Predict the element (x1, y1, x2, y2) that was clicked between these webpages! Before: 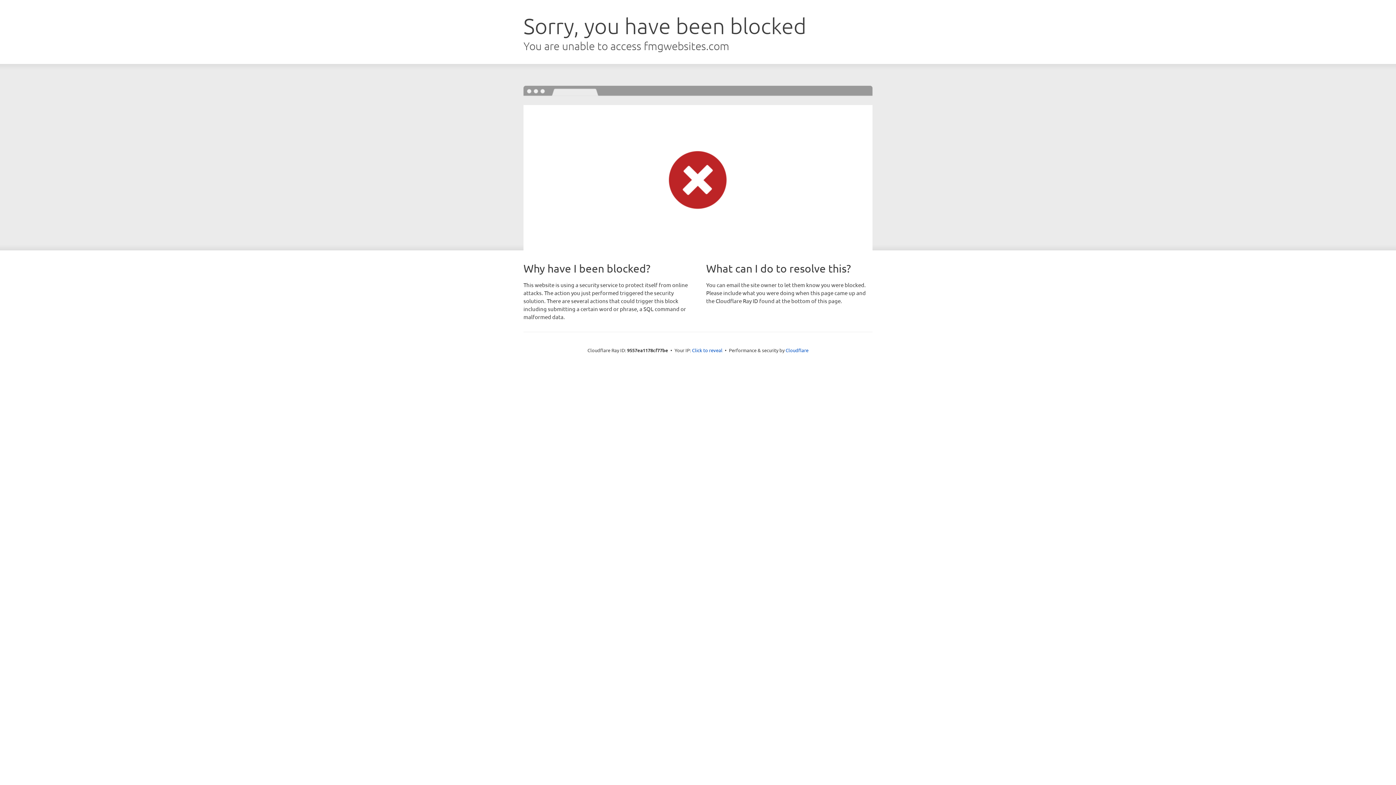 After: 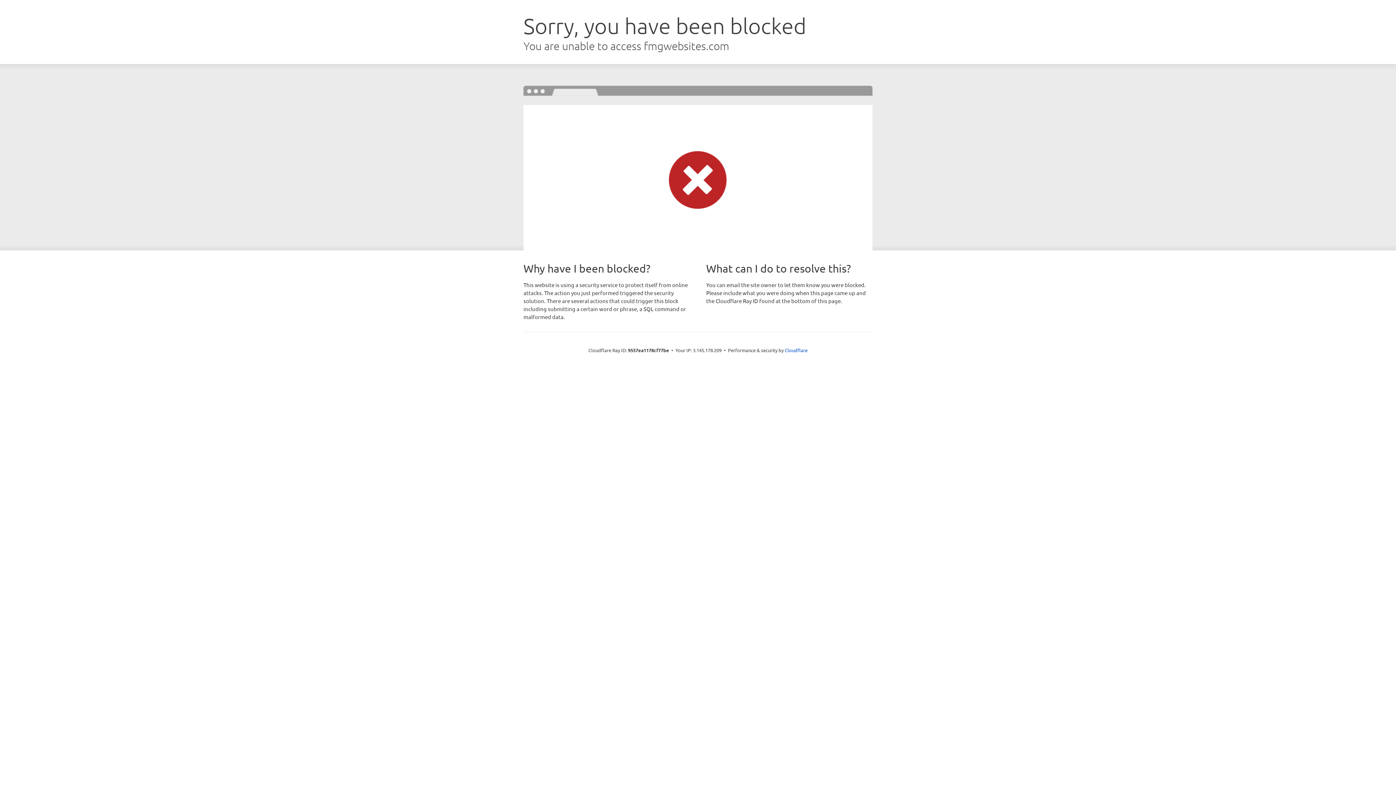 Action: label: Click to reveal bbox: (692, 346, 722, 353)